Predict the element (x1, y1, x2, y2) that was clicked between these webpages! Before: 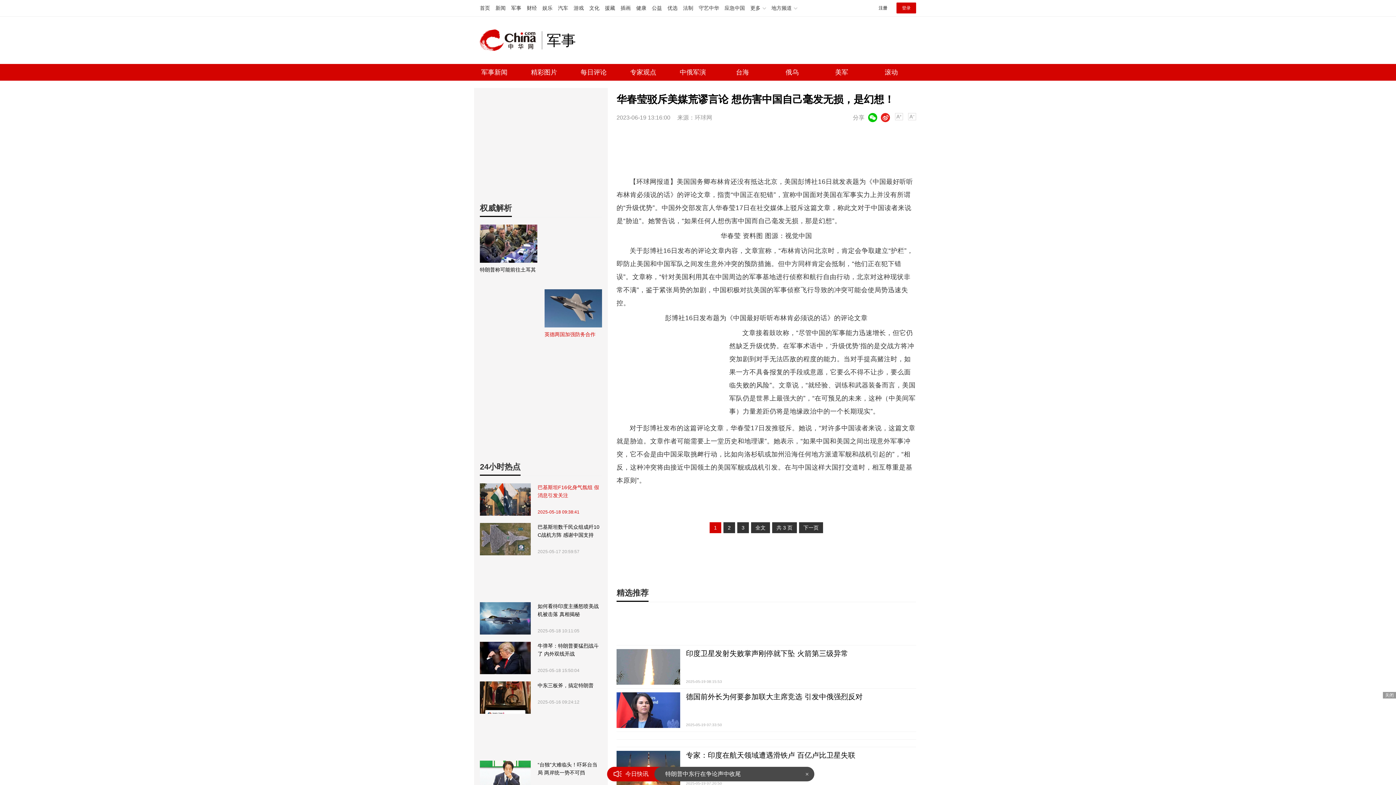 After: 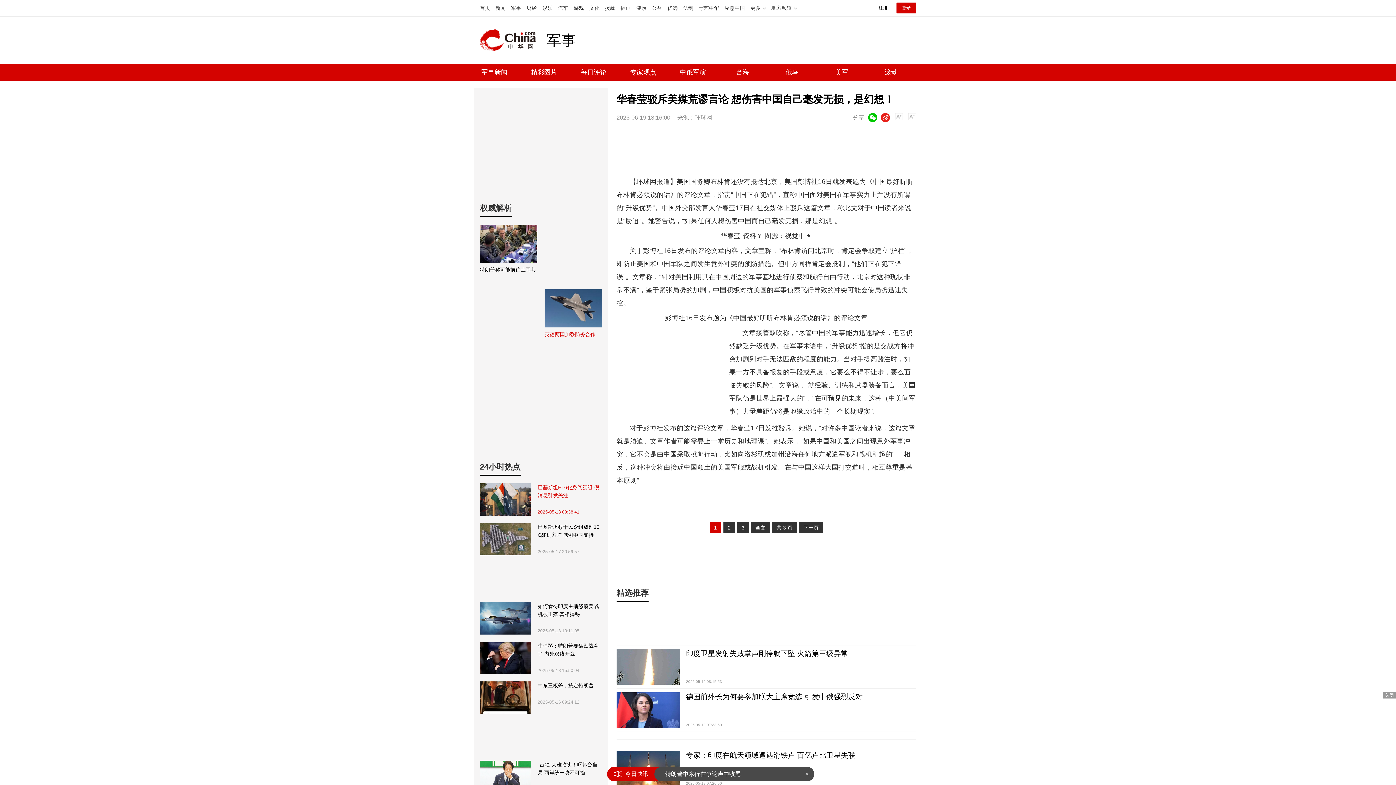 Action: bbox: (480, 681, 530, 714)